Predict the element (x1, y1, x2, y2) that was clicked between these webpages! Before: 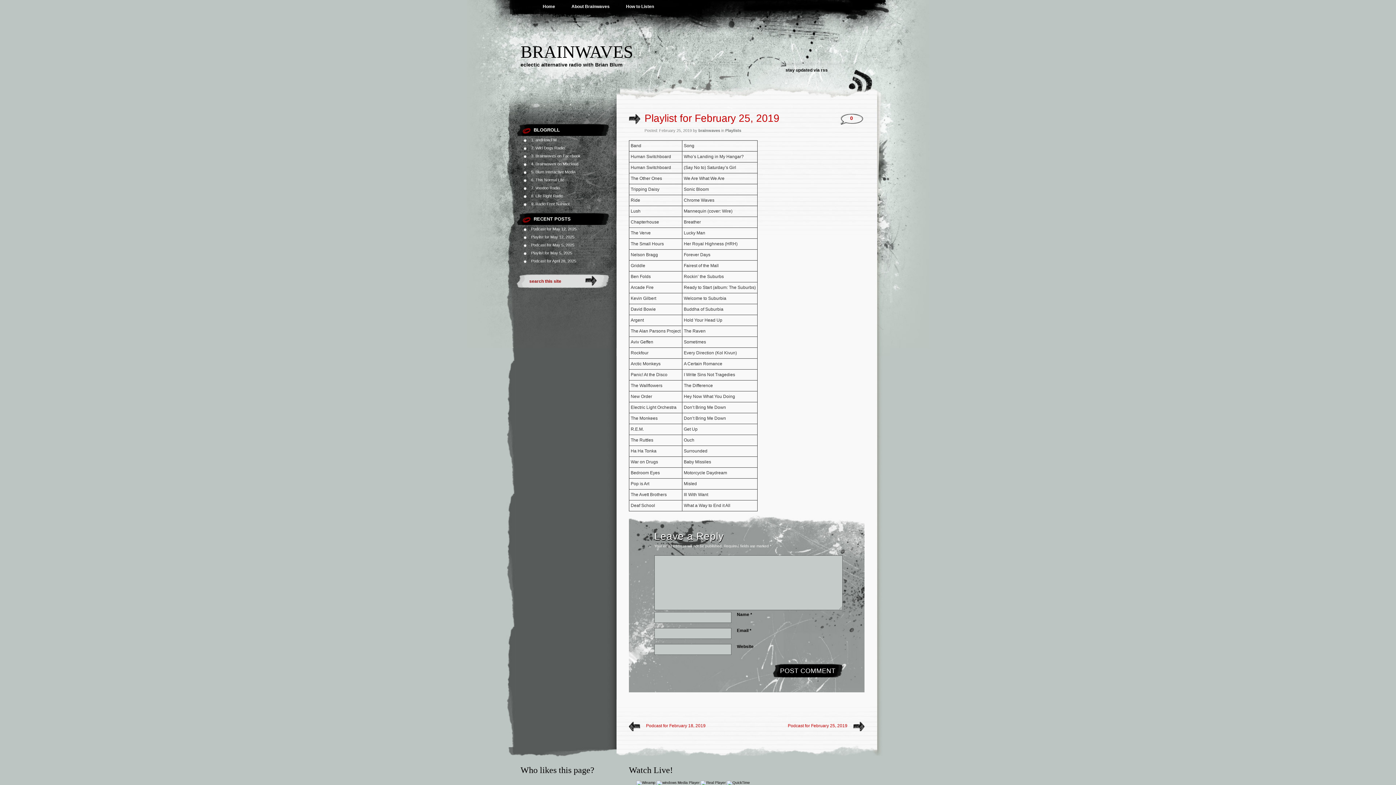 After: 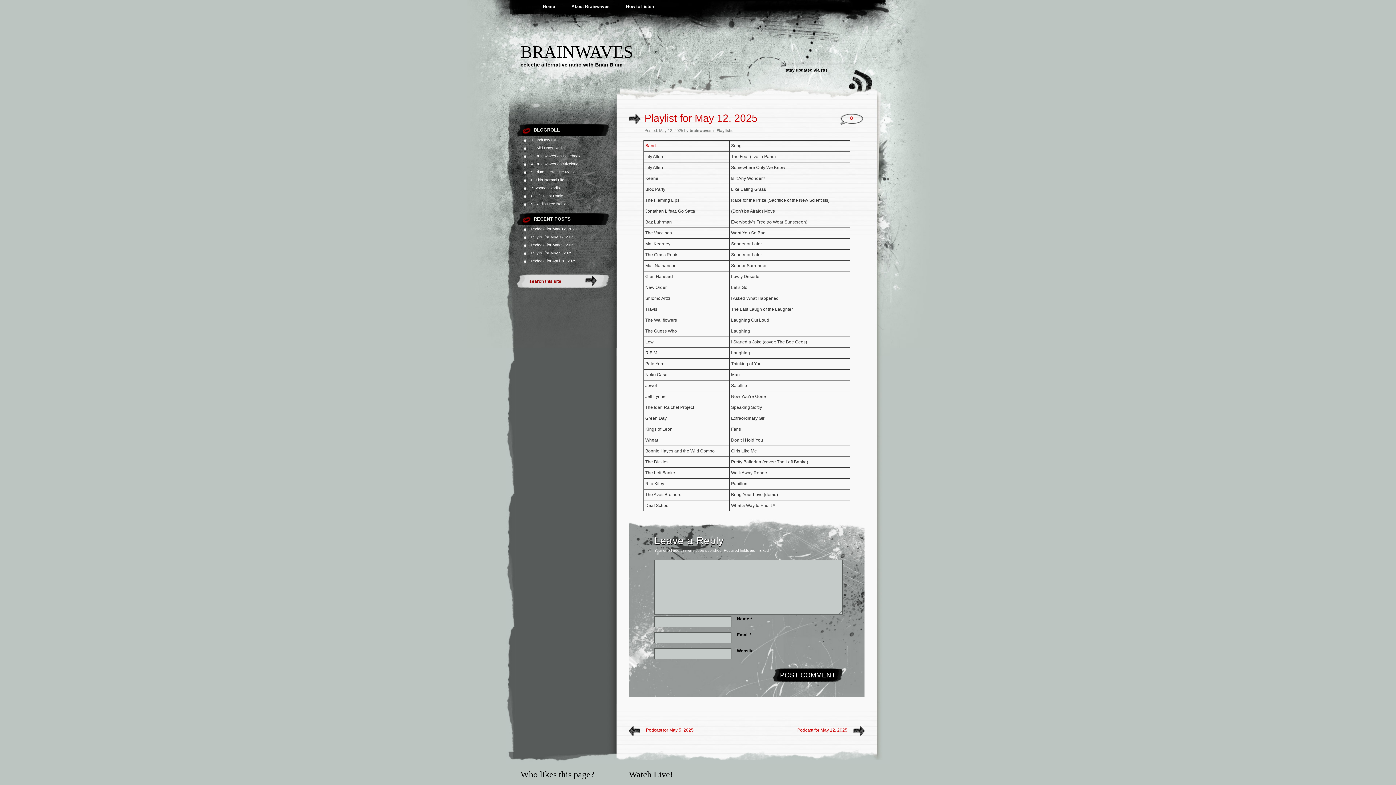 Action: bbox: (531, 234, 574, 239) label: Playlist for May 12, 2025